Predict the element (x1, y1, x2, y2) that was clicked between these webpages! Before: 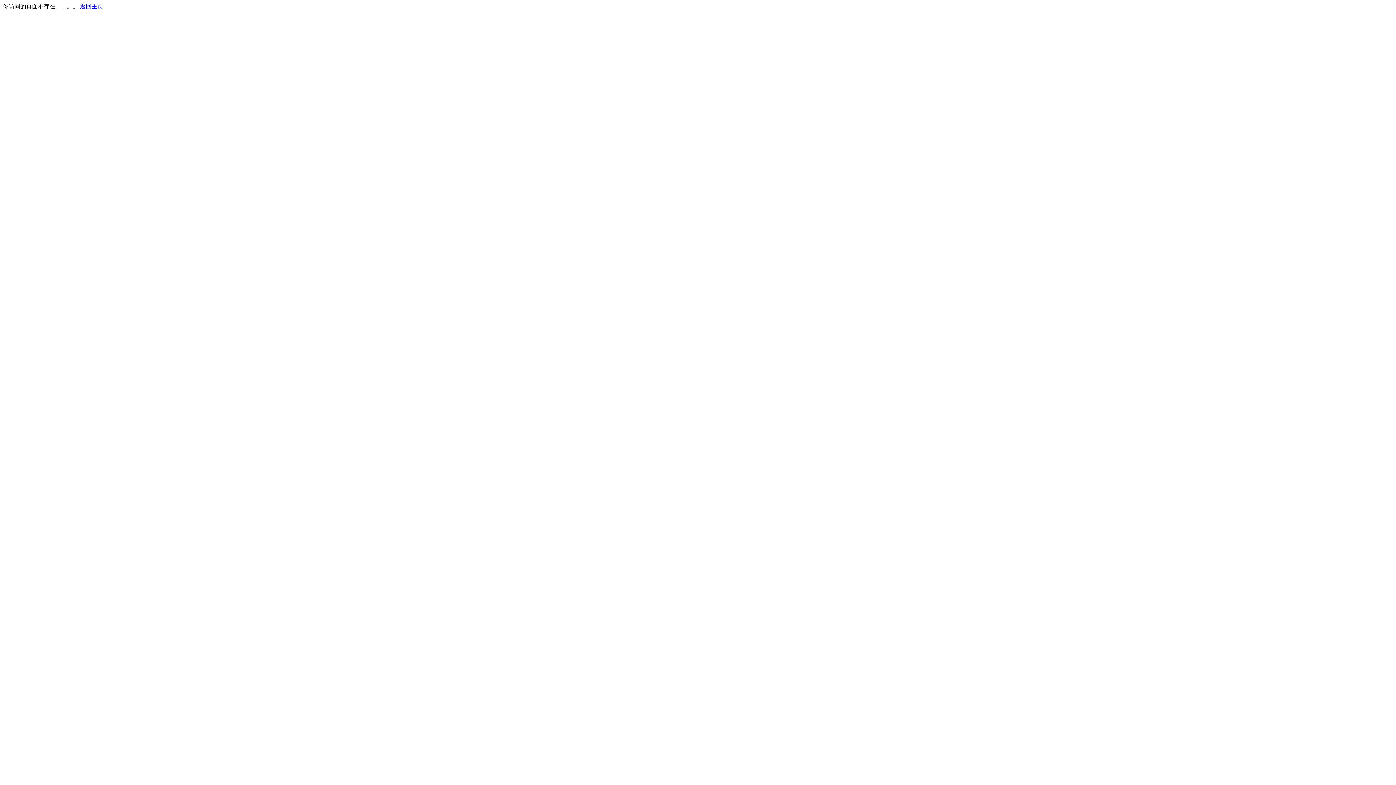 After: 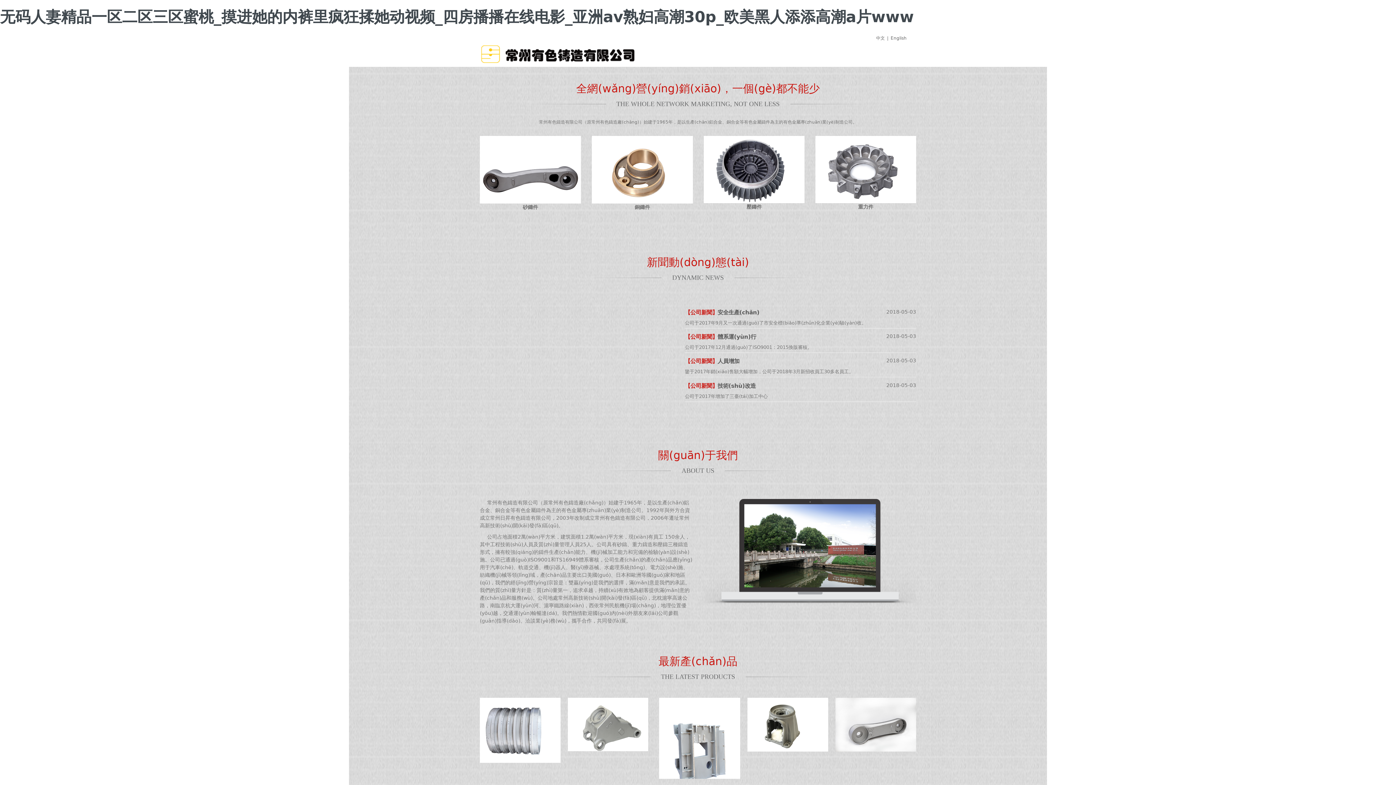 Action: bbox: (80, 3, 103, 9) label: 返回主页